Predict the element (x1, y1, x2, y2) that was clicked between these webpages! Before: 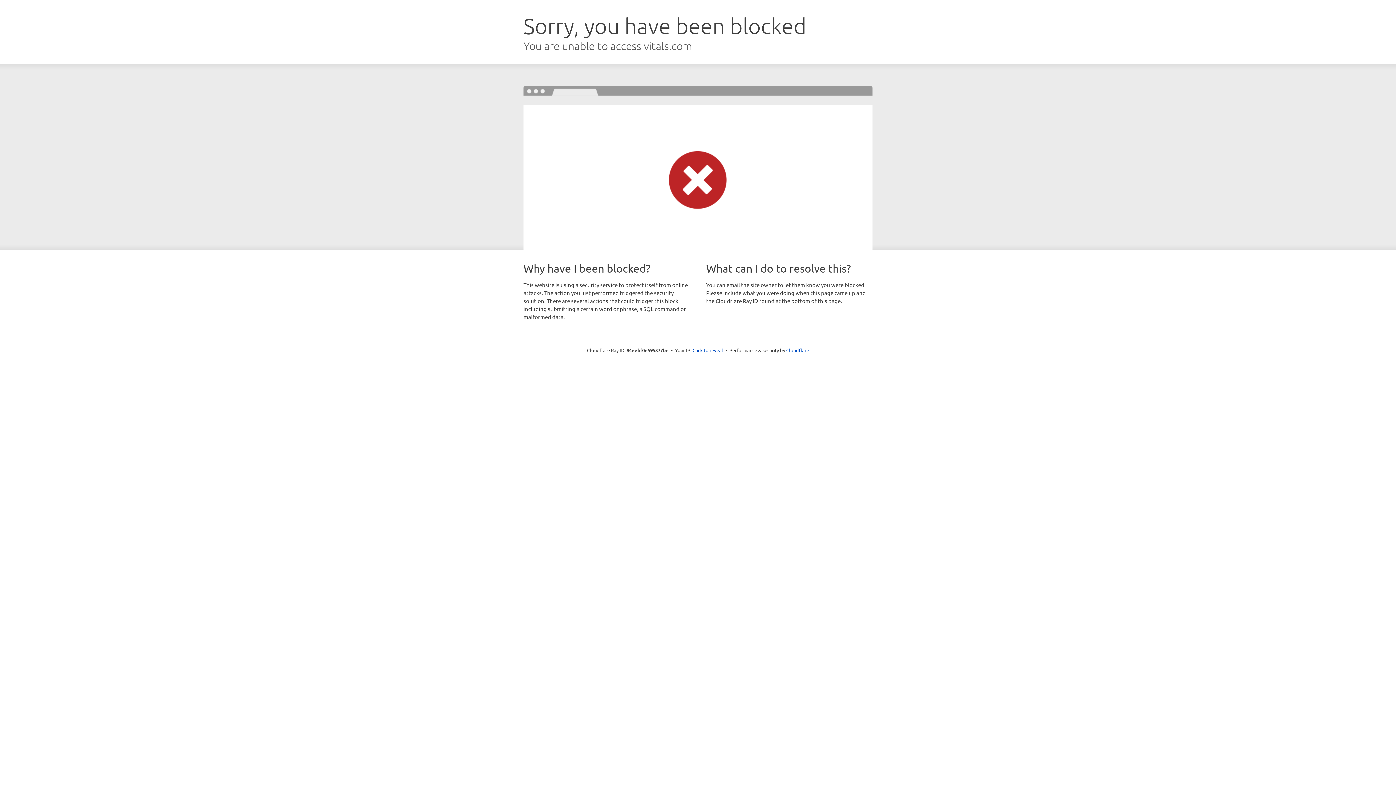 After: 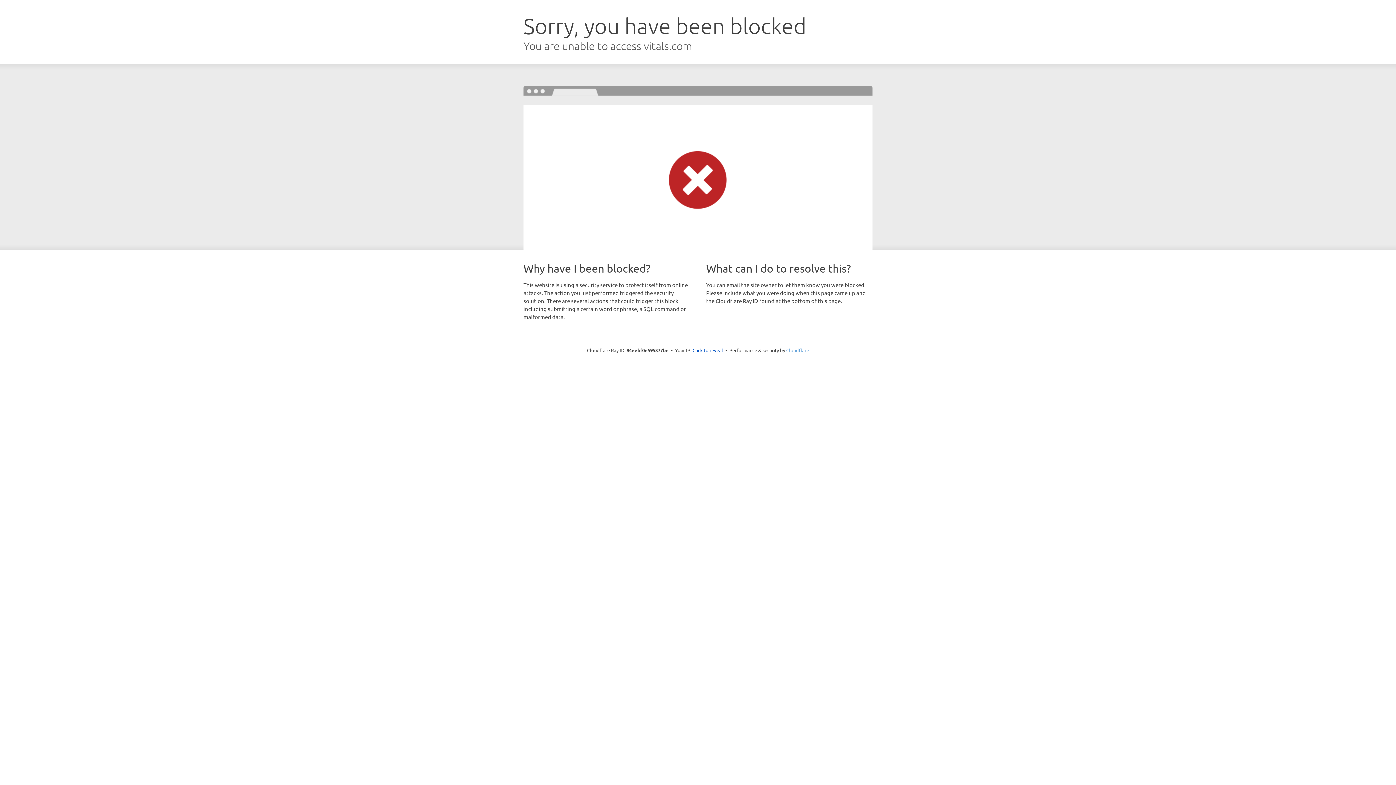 Action: bbox: (786, 347, 809, 353) label: Cloudflare